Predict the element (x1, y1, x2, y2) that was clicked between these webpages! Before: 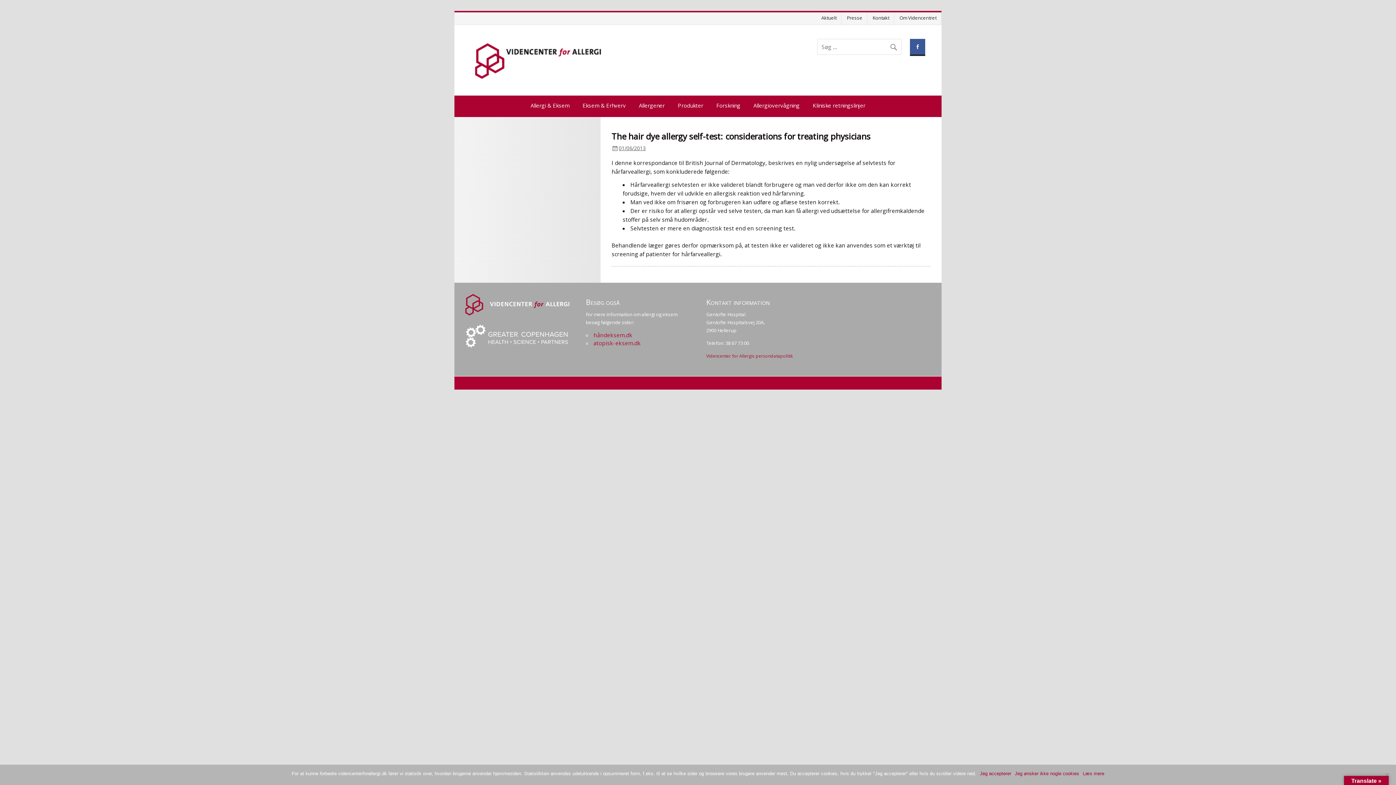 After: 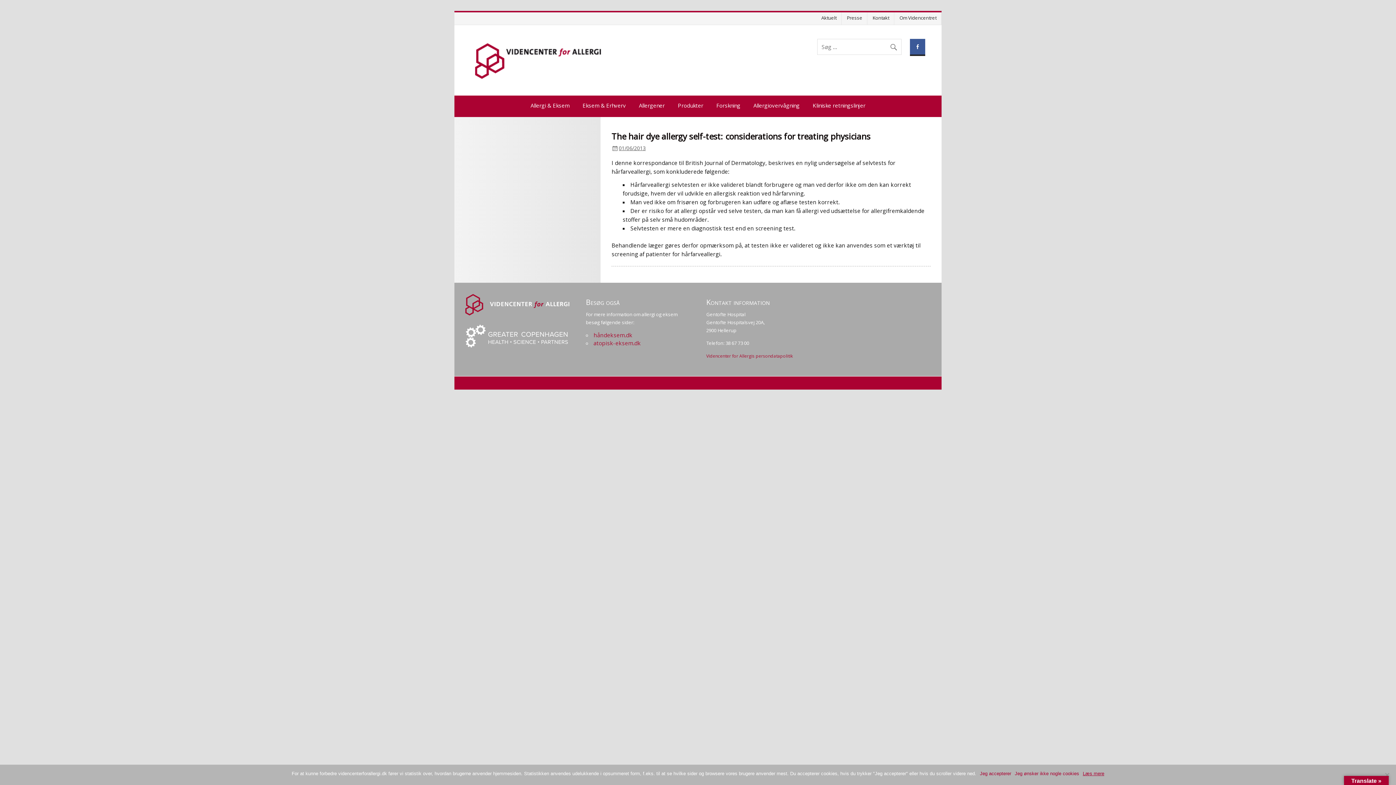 Action: label: Læs mere bbox: (1083, 770, 1104, 777)